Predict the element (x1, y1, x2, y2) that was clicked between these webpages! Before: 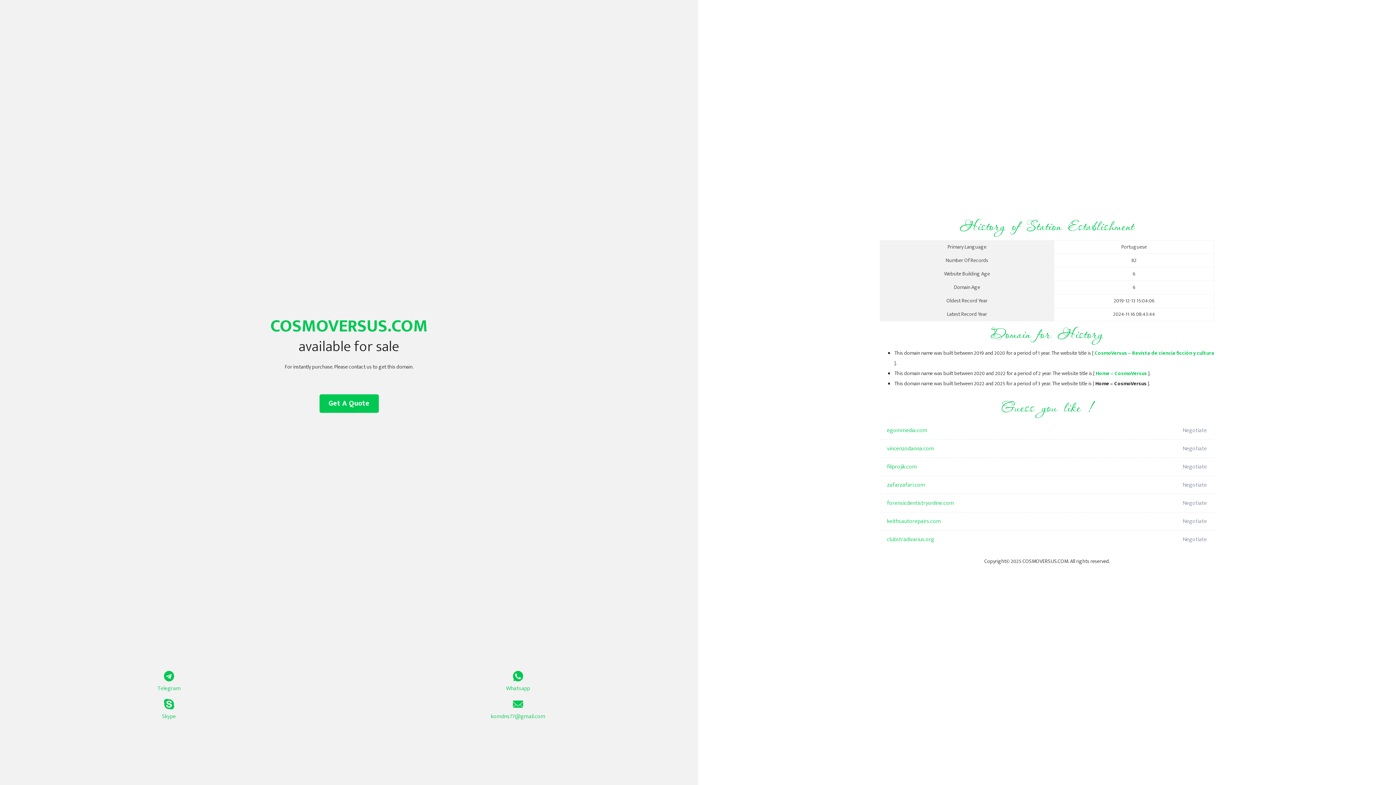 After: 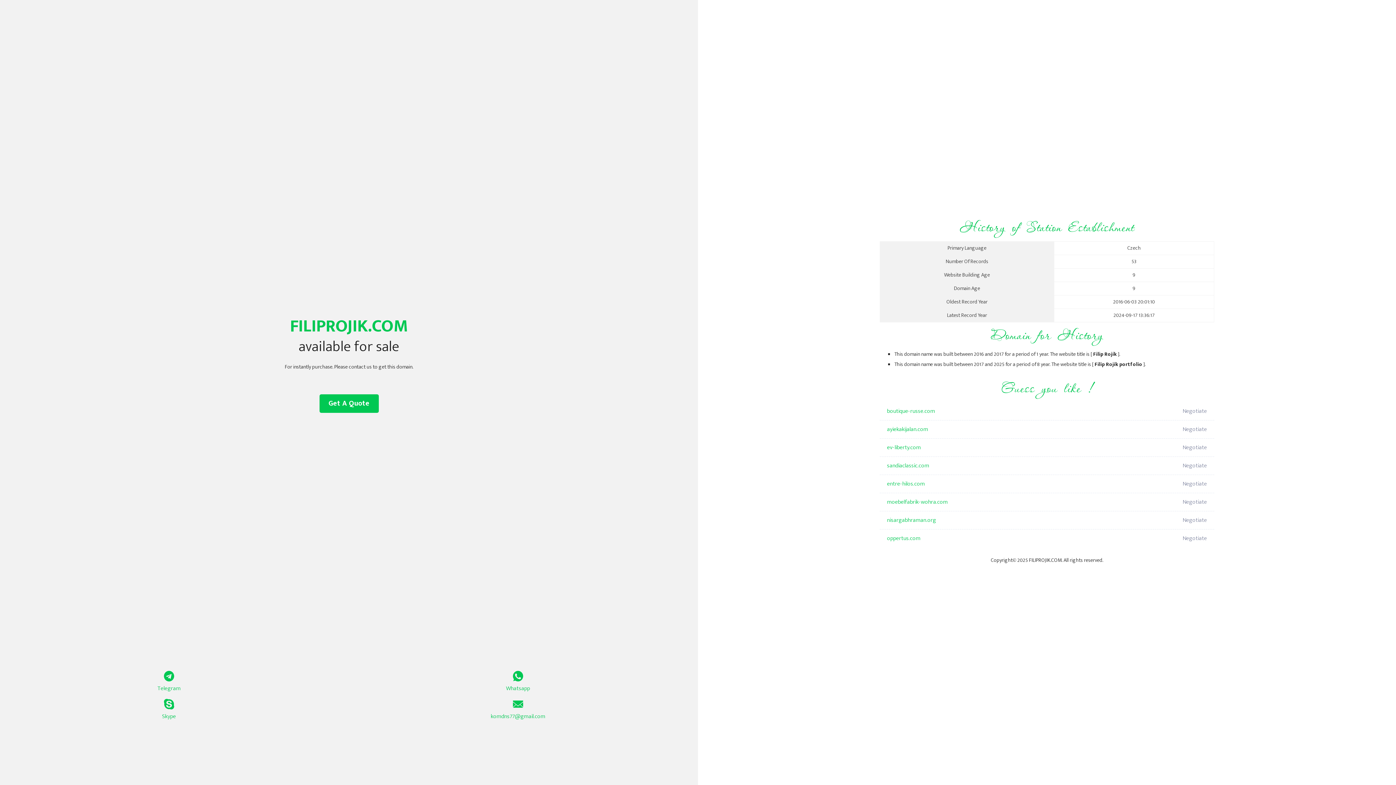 Action: bbox: (887, 458, 1098, 476) label: filiprojik.com